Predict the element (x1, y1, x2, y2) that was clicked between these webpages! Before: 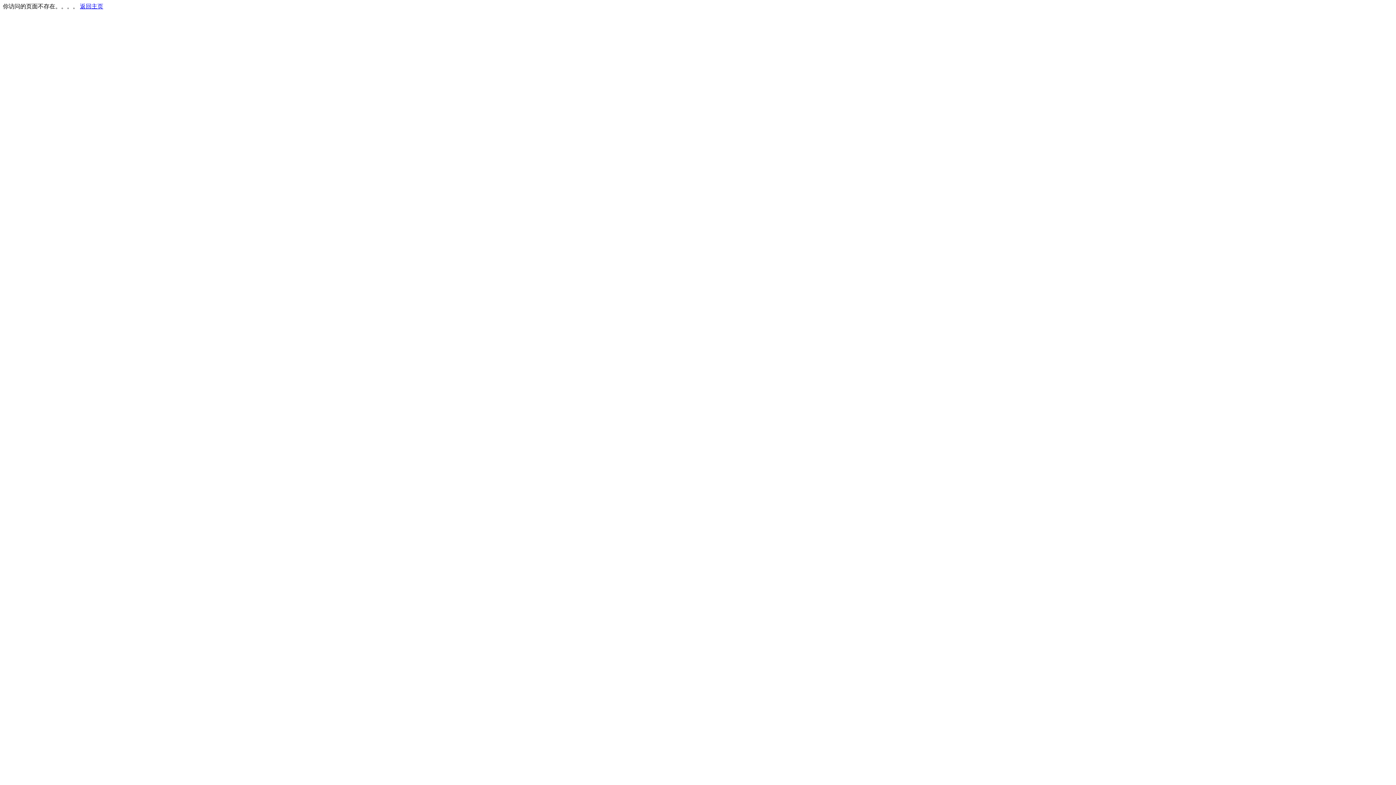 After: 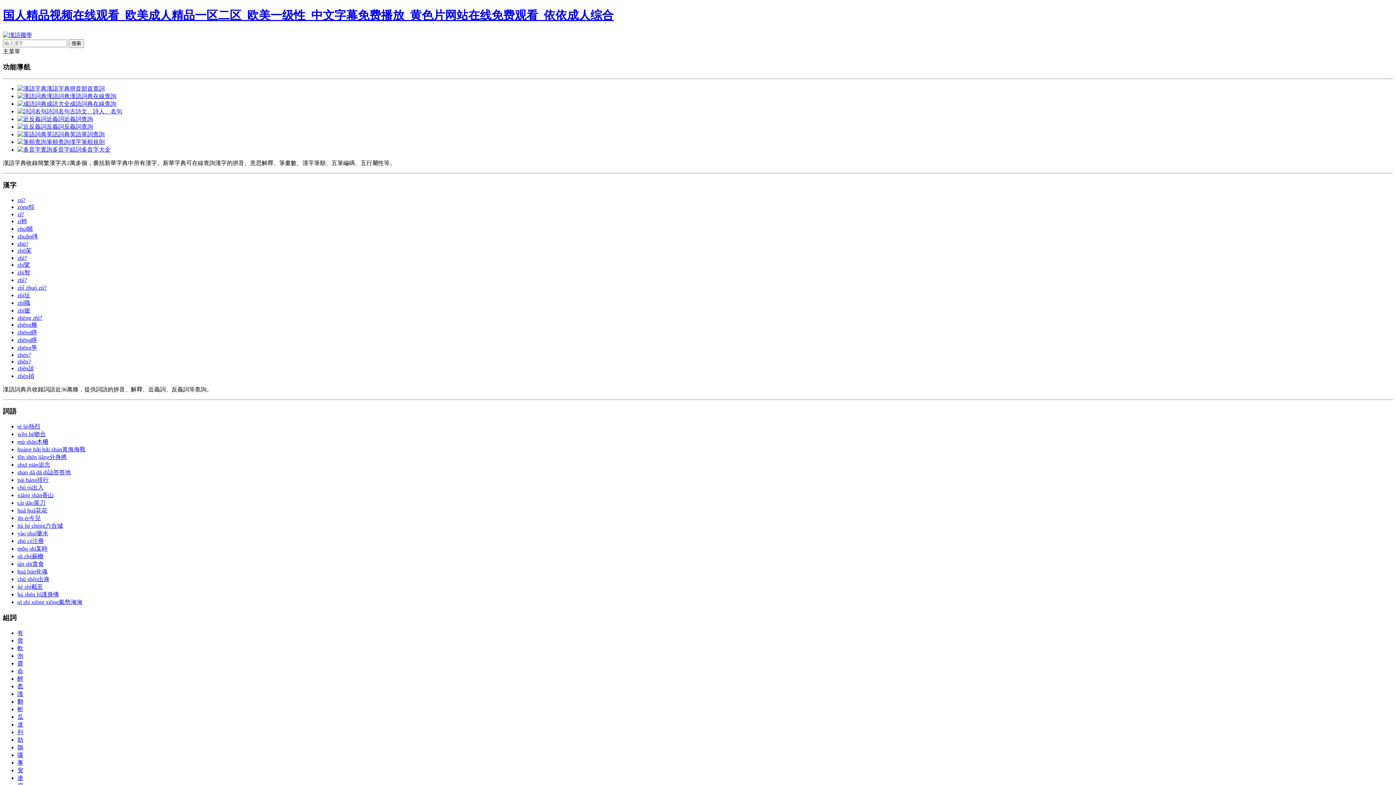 Action: bbox: (80, 3, 103, 9) label: 返回主页